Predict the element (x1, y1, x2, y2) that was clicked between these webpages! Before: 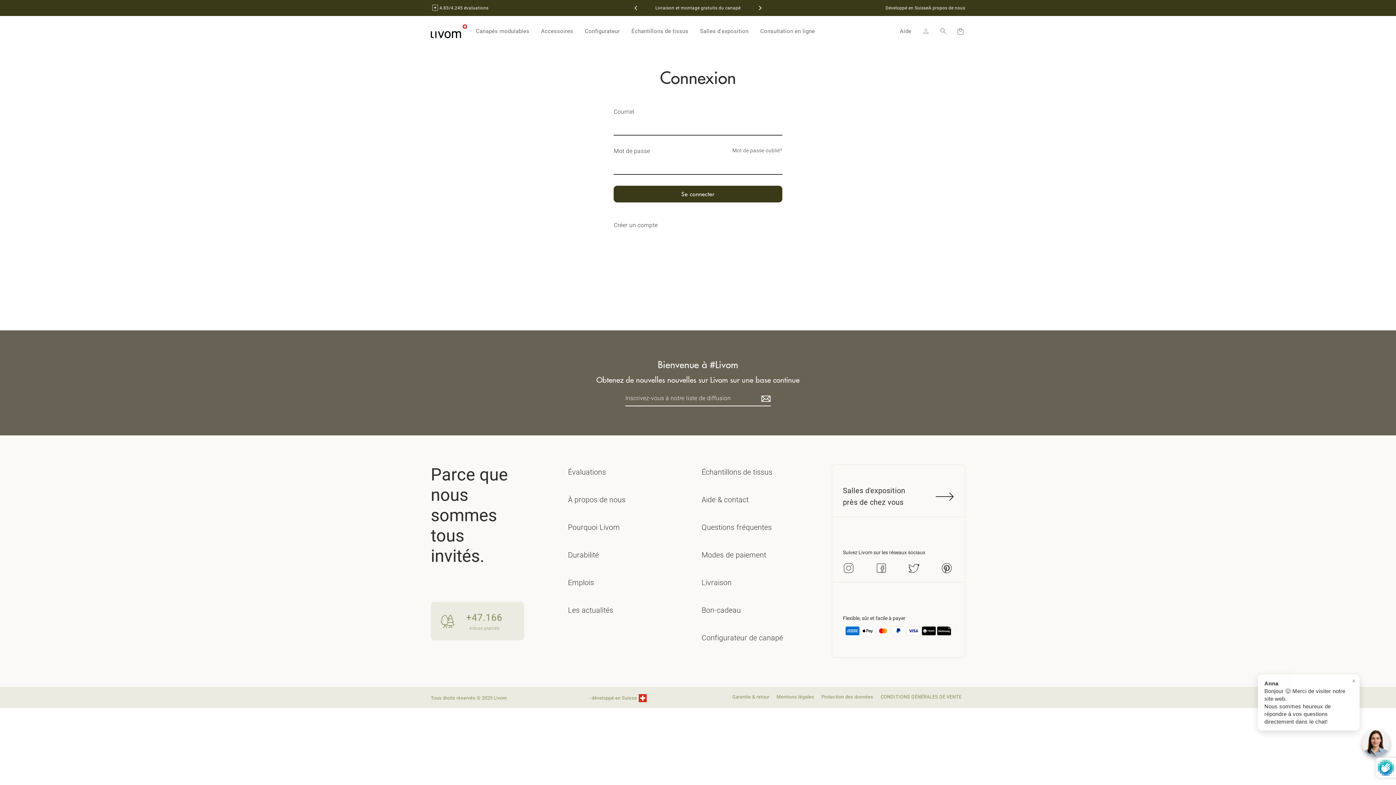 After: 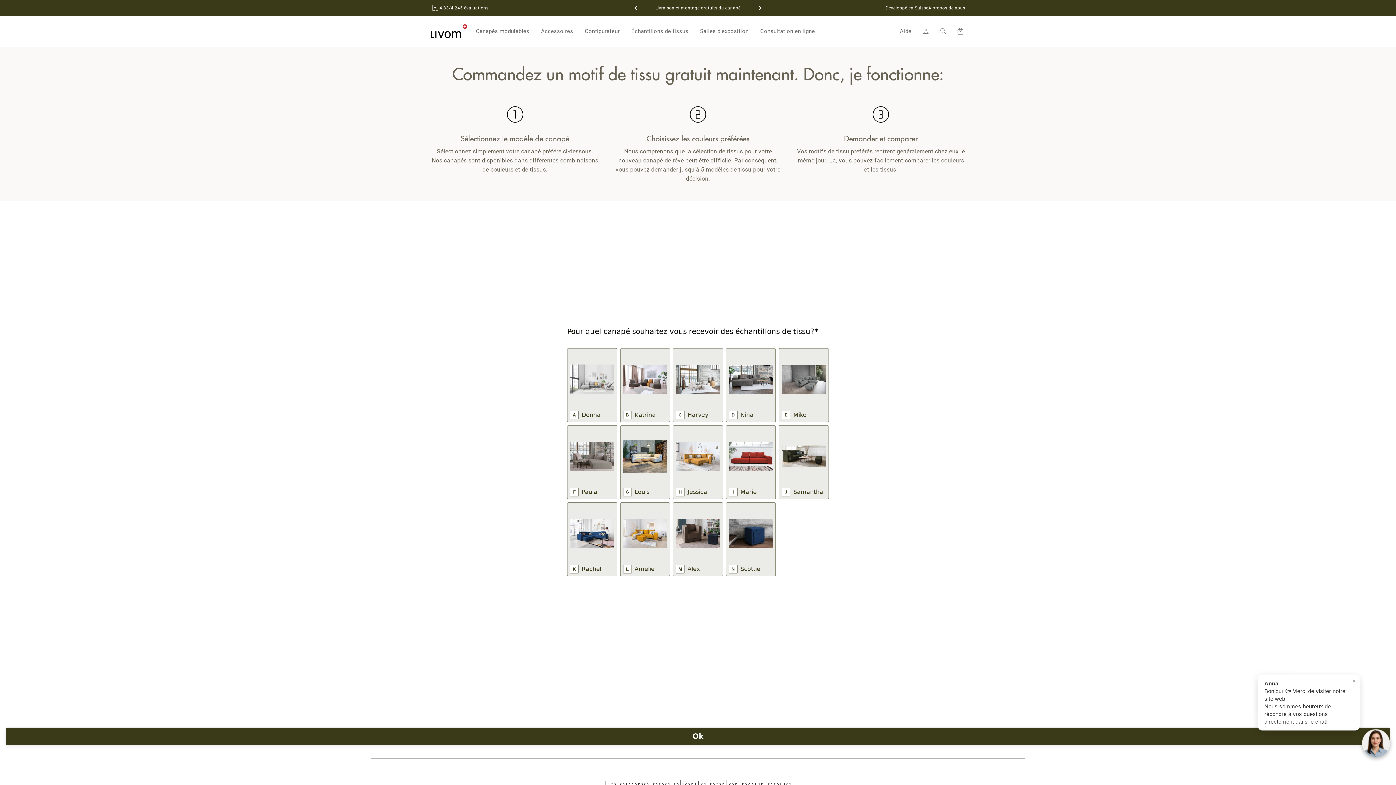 Action: bbox: (625, 21, 694, 41) label: Échantillons de tissus